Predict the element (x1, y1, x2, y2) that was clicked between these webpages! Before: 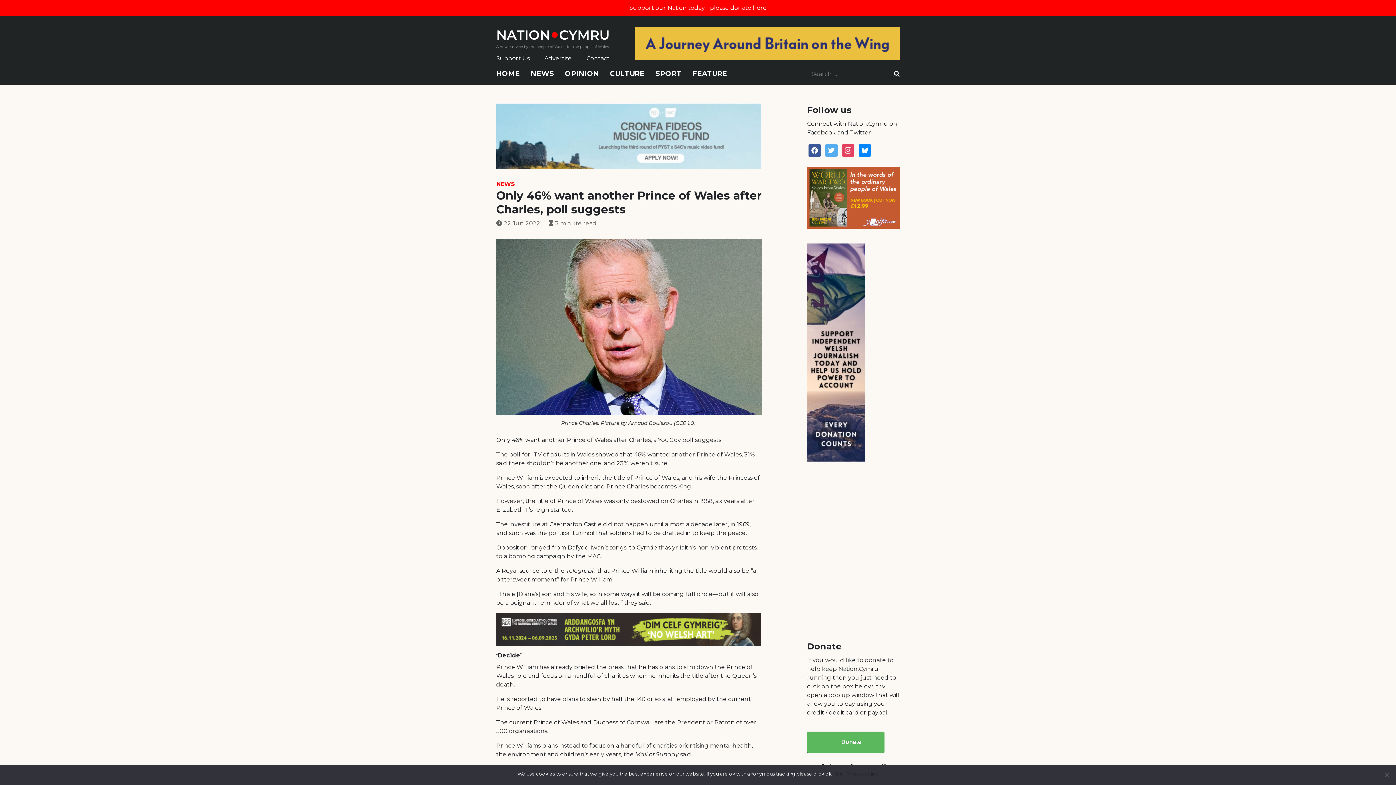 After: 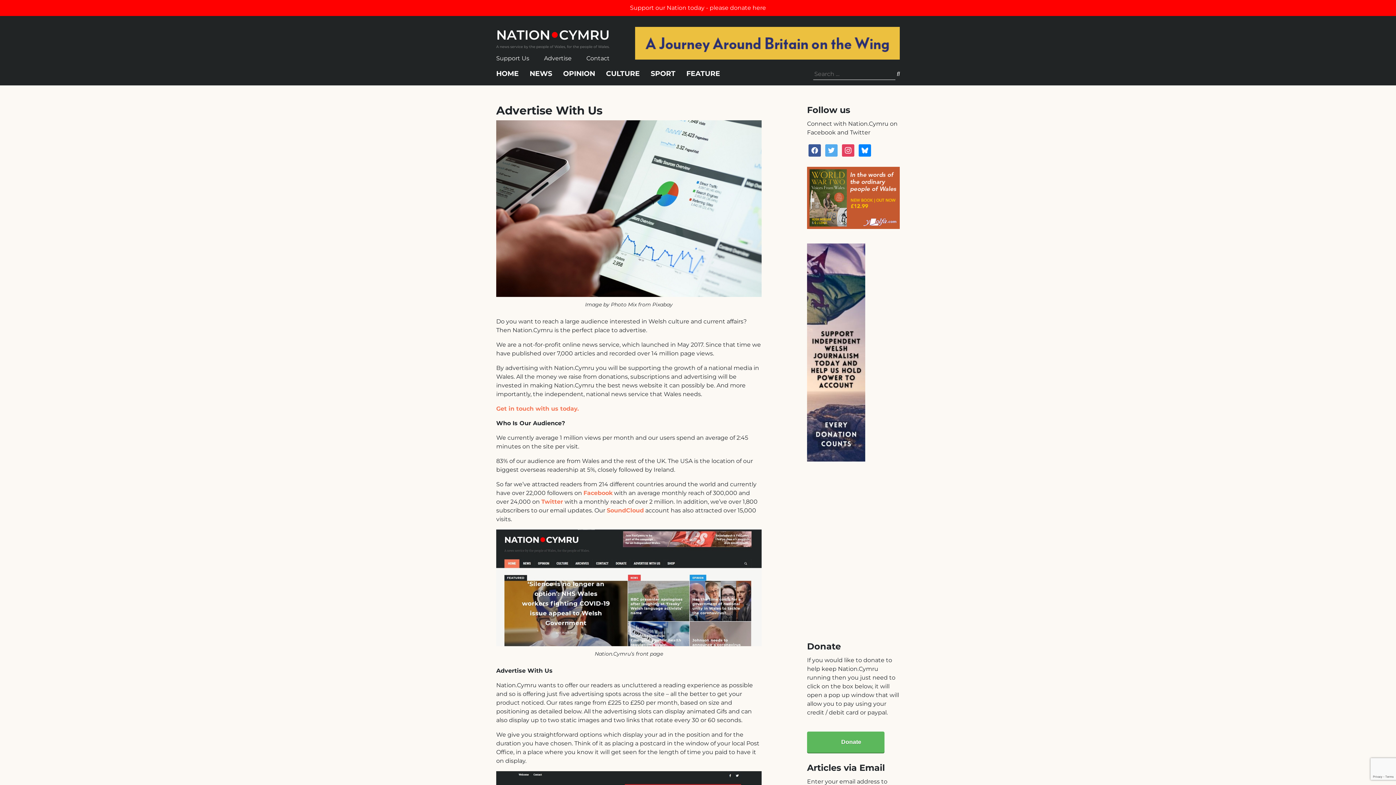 Action: label: Advertise bbox: (544, 54, 571, 61)